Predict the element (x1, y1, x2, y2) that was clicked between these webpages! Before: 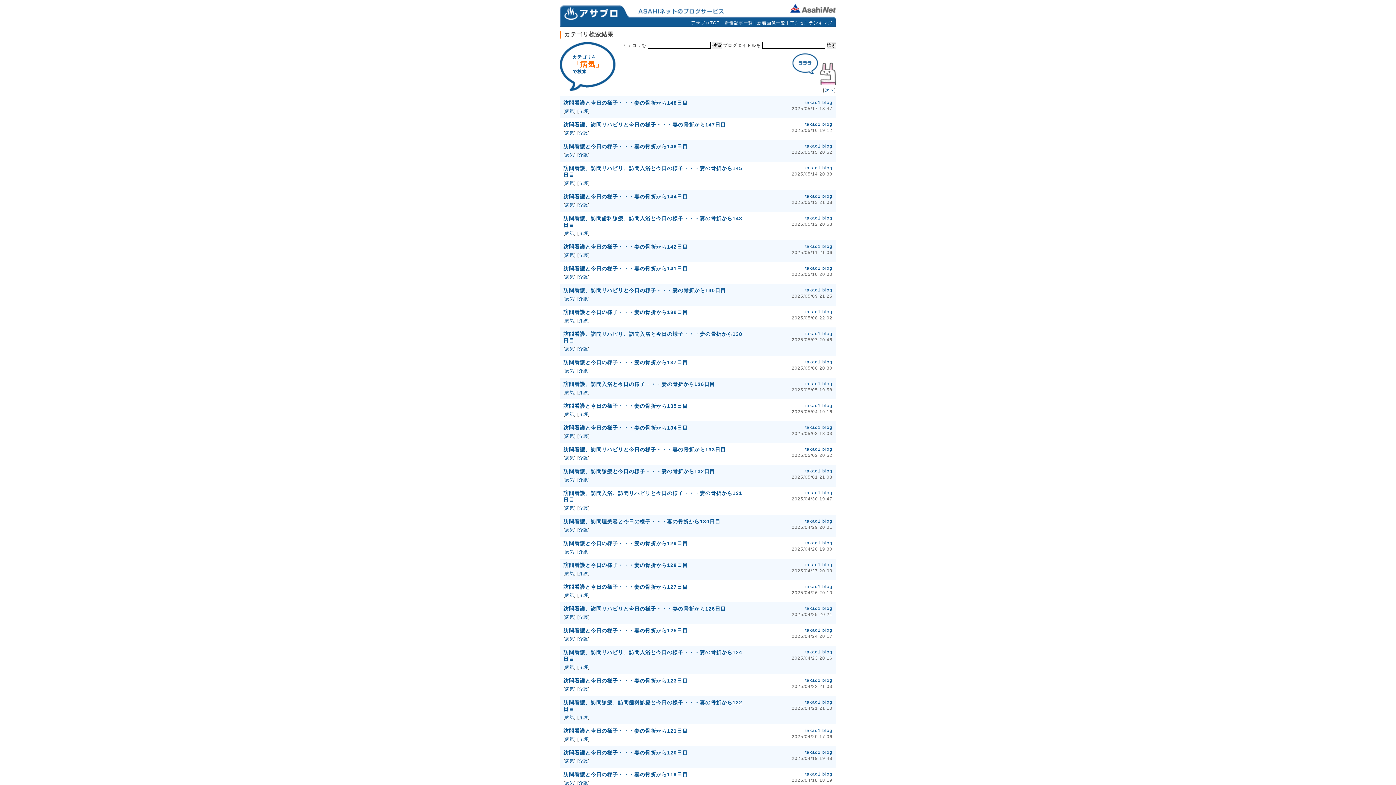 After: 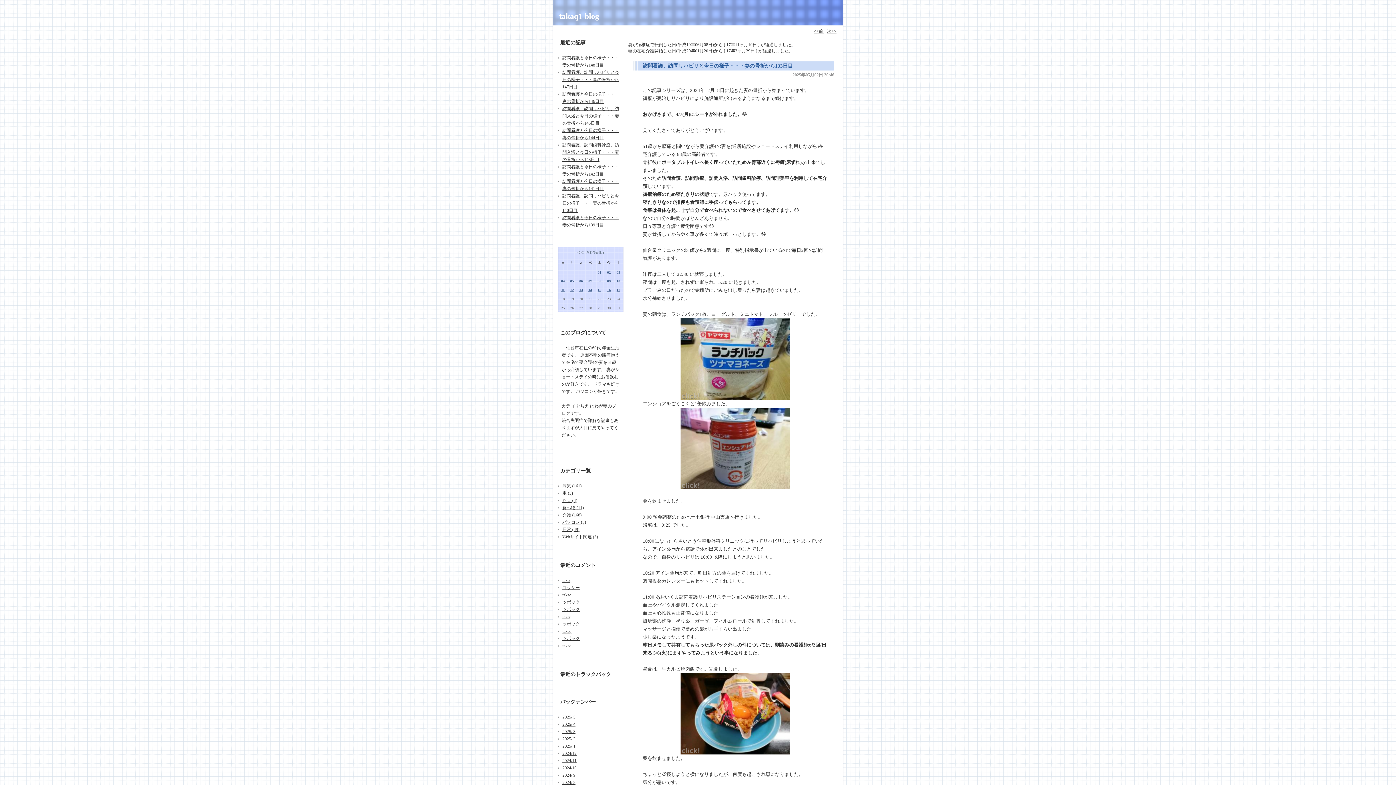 Action: bbox: (563, 446, 728, 452) label: 訪問看護、訪問リハビリと今日の様子・・・妻の骨折から133日目